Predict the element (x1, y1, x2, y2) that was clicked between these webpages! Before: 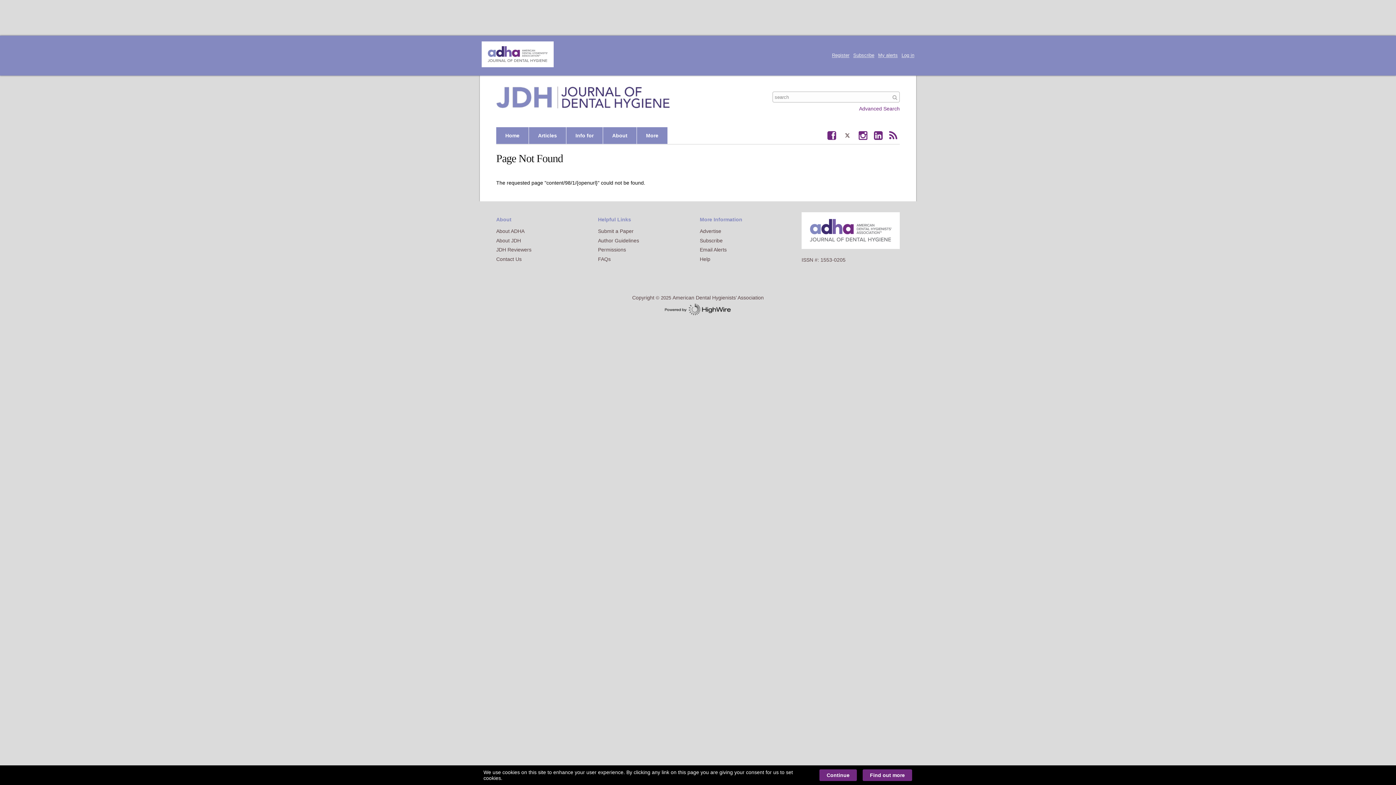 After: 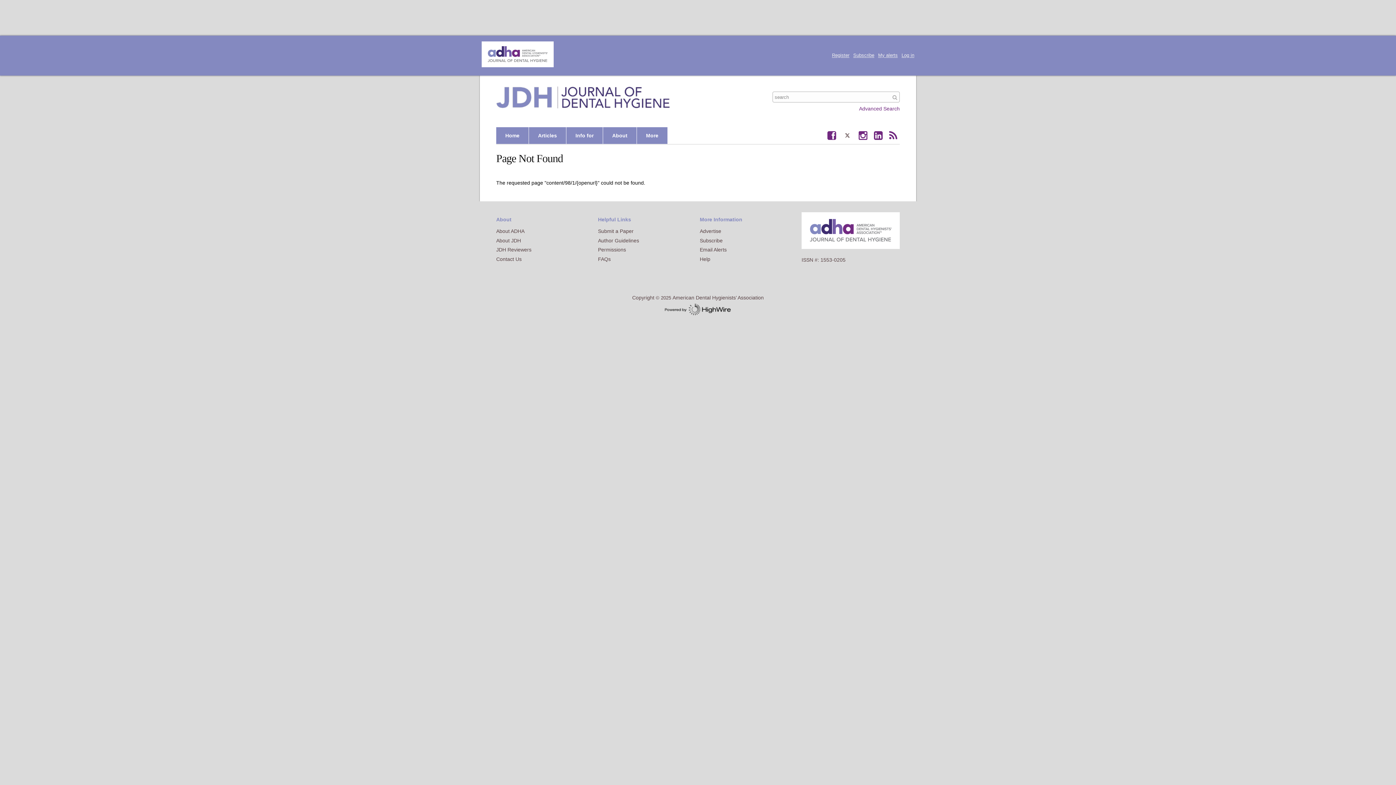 Action: bbox: (819, 769, 857, 781) label: Continue